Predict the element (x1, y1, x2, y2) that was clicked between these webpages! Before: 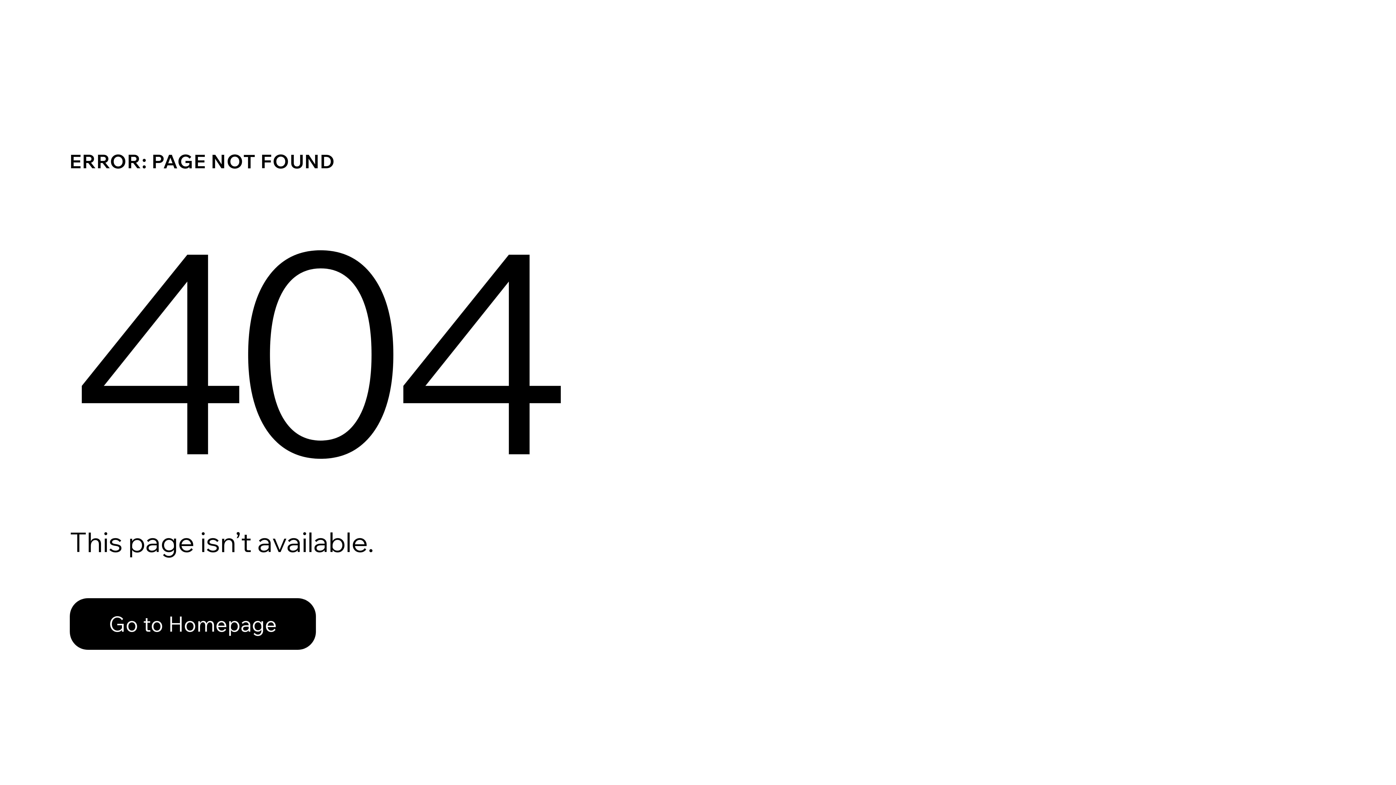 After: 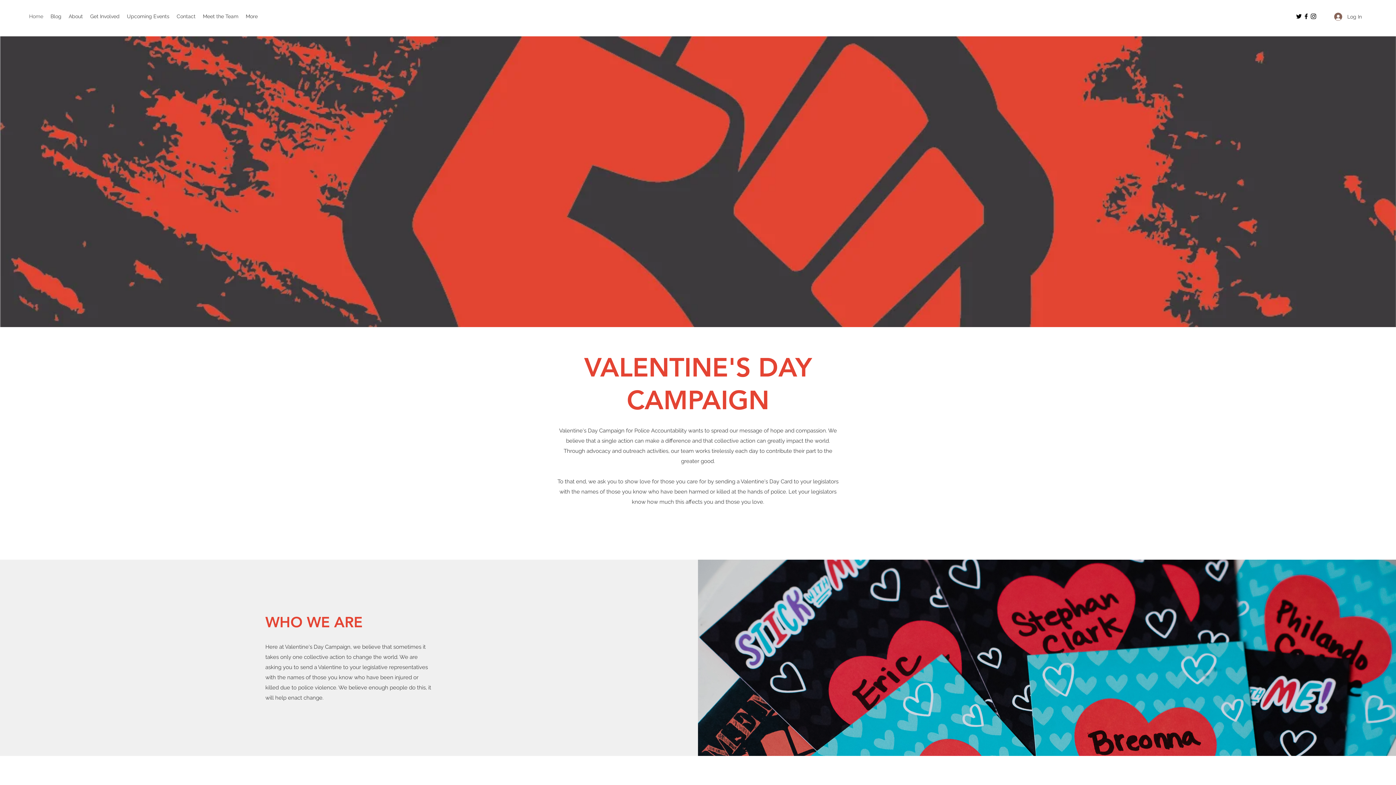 Action: label: Go to Homepage bbox: (69, 582, 768, 659)